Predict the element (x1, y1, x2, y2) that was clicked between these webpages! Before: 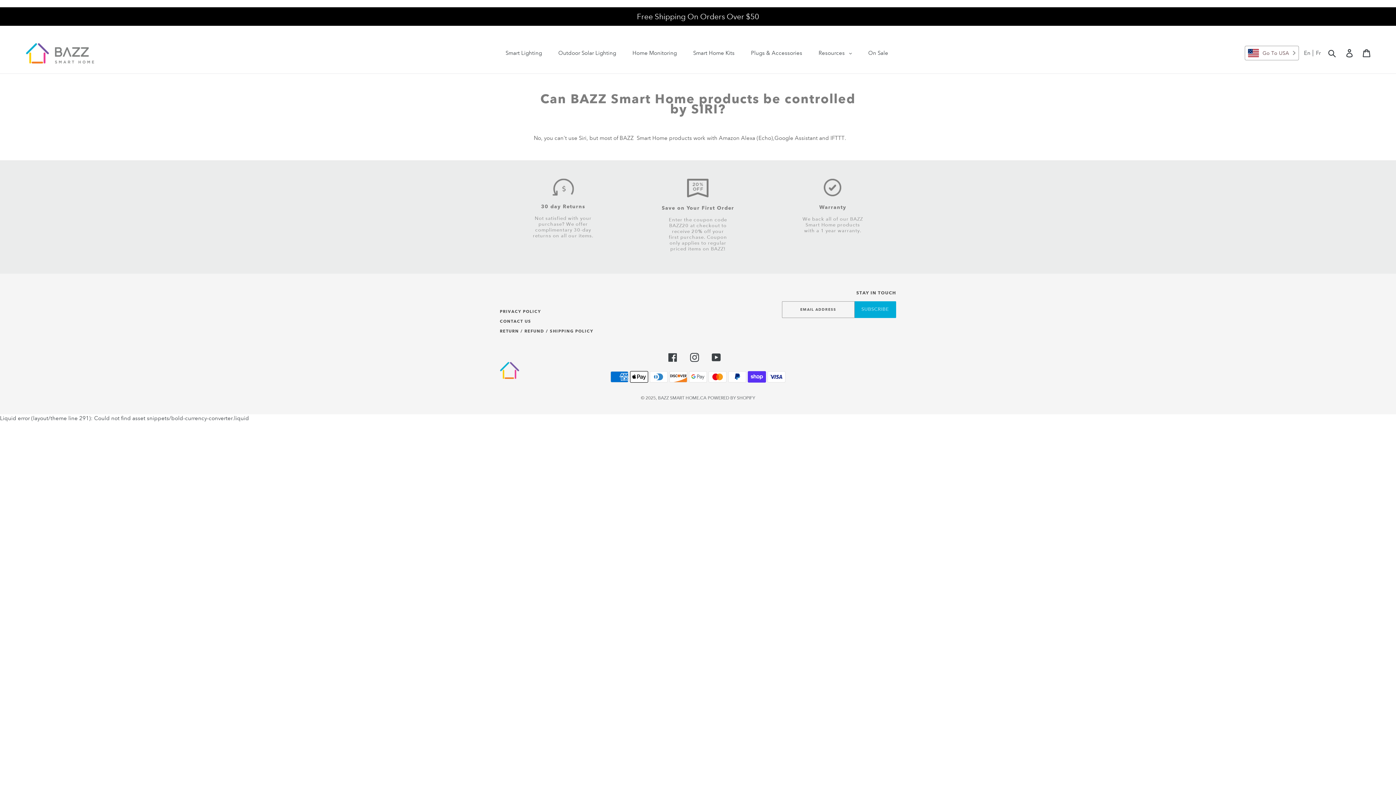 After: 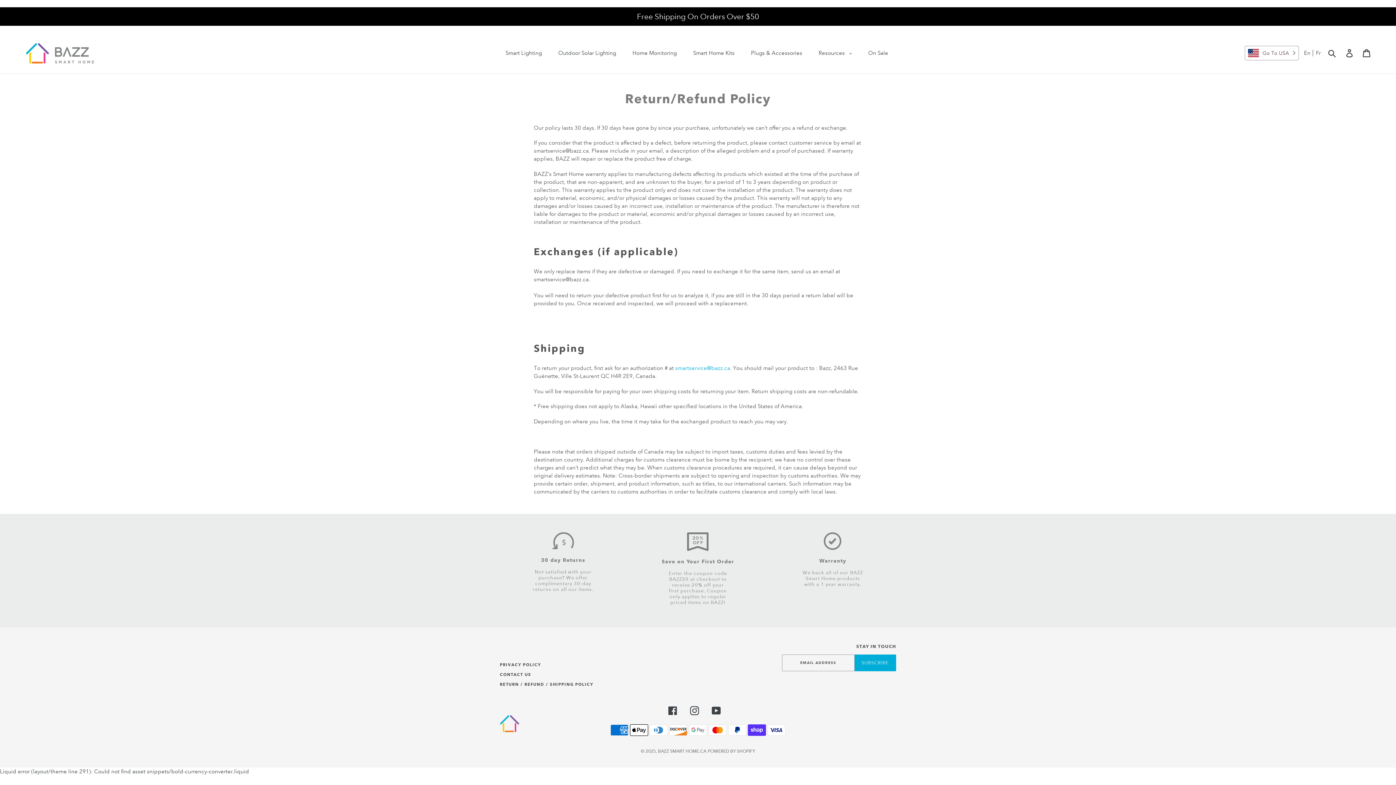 Action: bbox: (500, 328, 593, 333) label: RETURN / REFUND / SHIPPING POLICY